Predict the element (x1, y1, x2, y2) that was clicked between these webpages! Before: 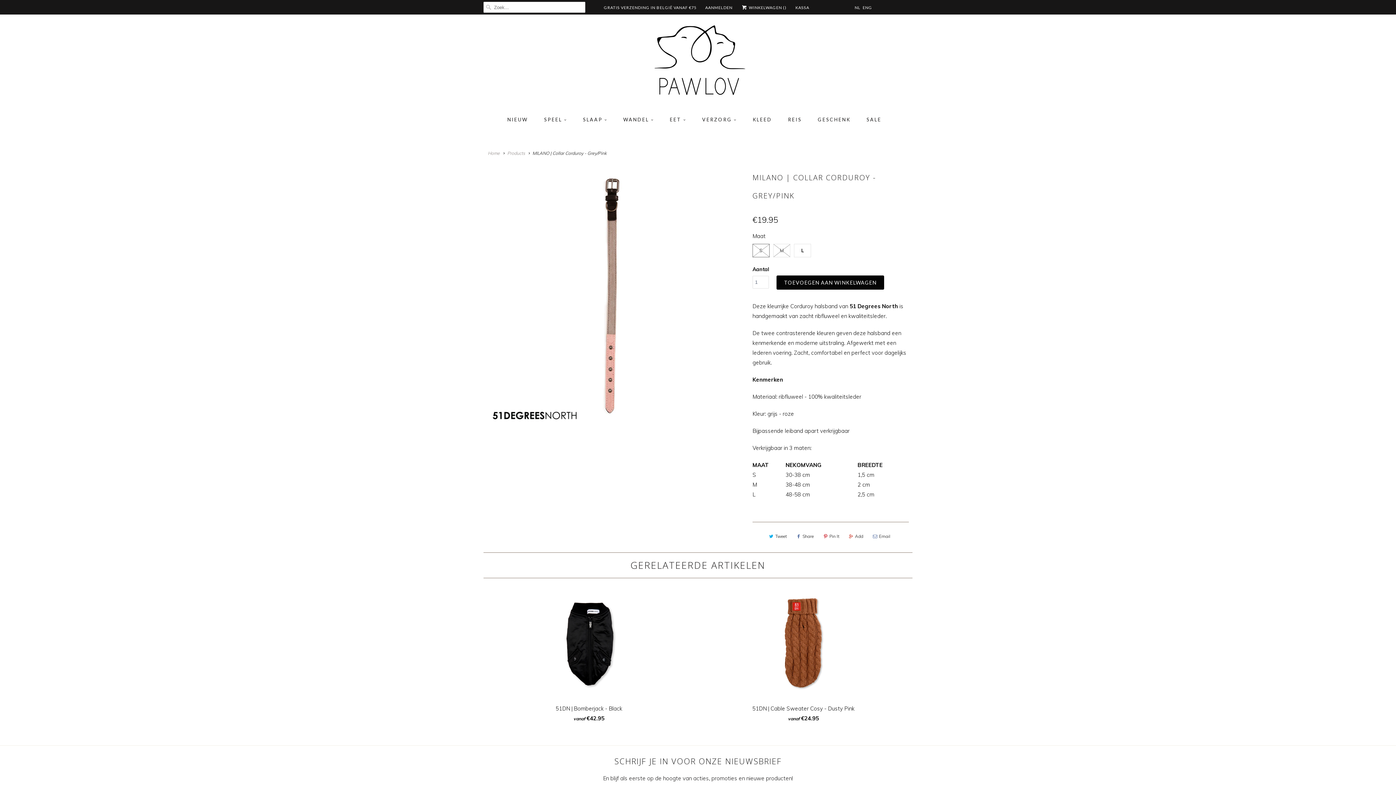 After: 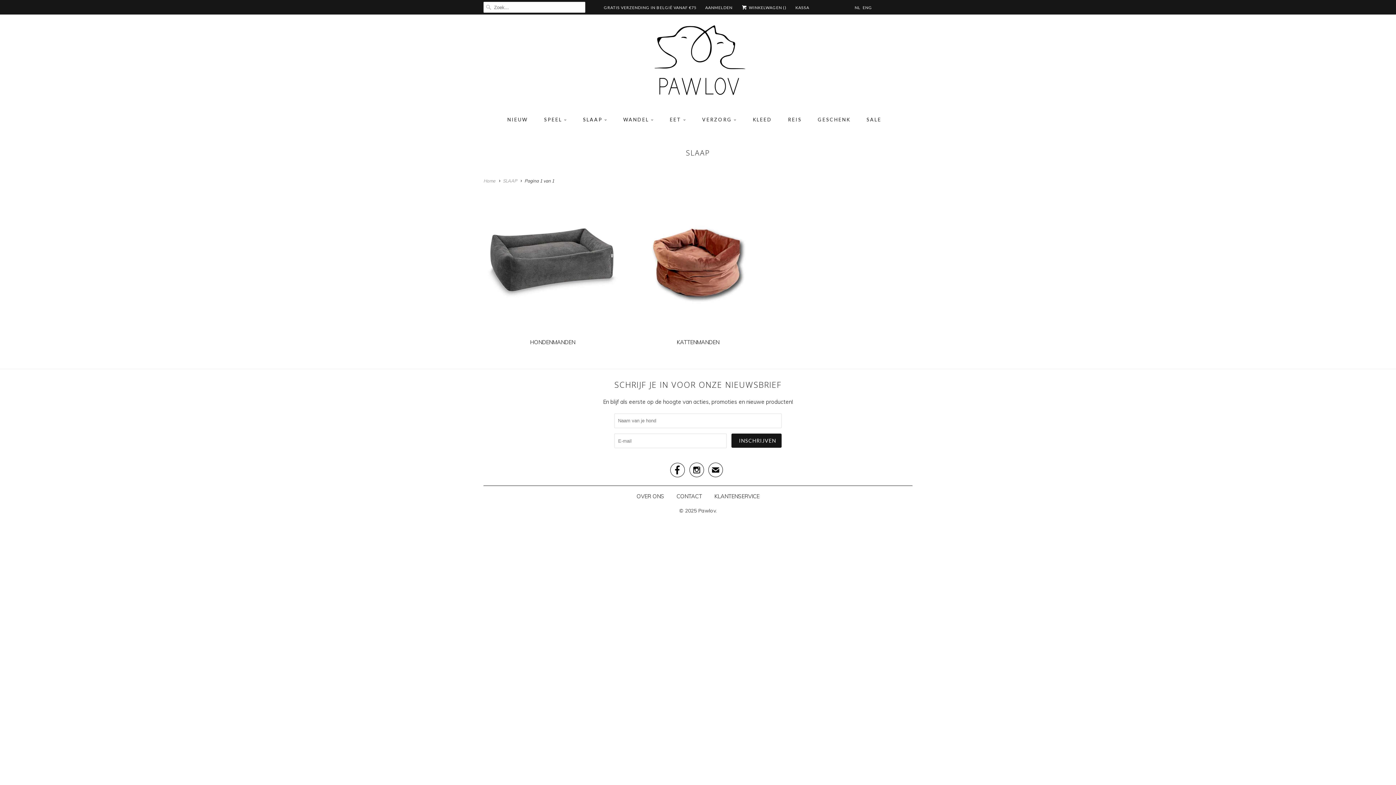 Action: label: SLAAP bbox: (583, 112, 607, 126)